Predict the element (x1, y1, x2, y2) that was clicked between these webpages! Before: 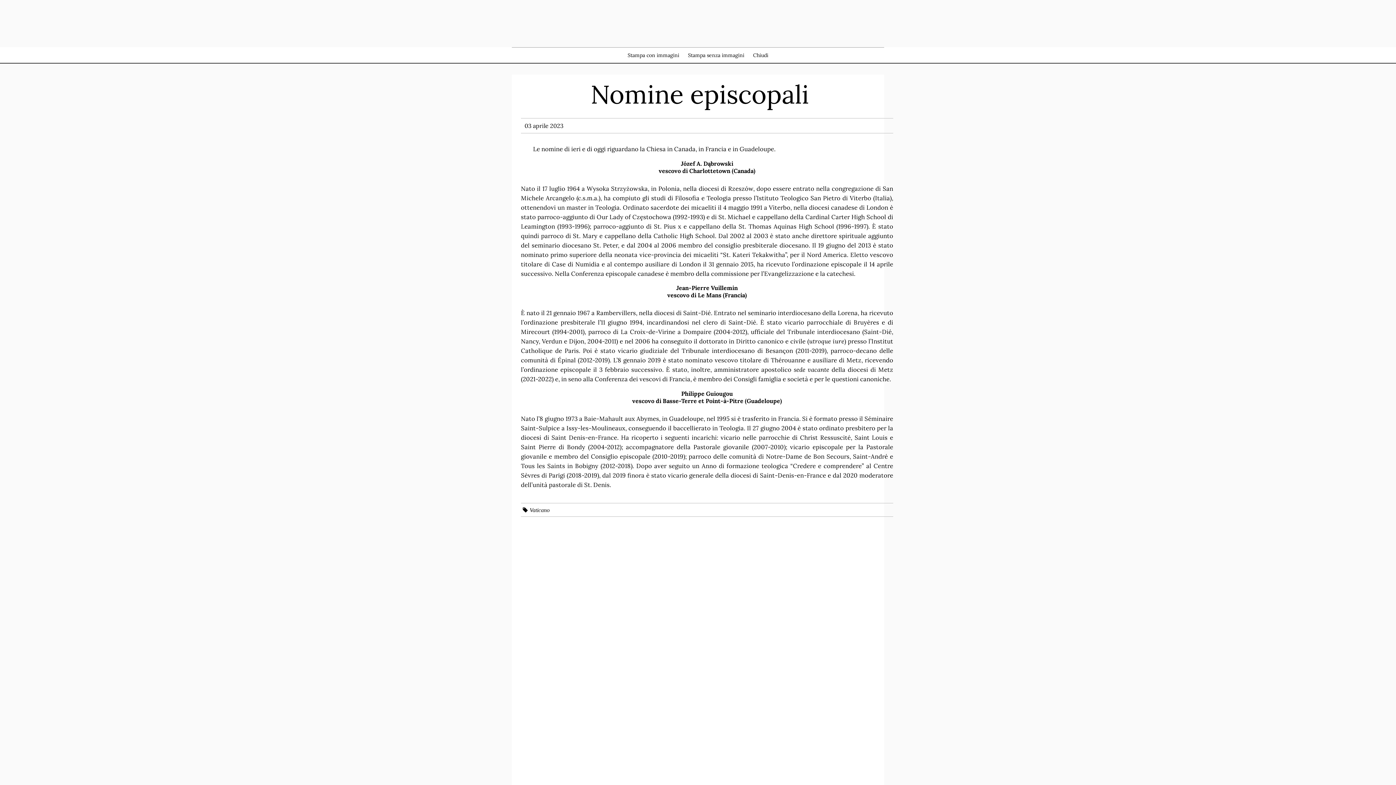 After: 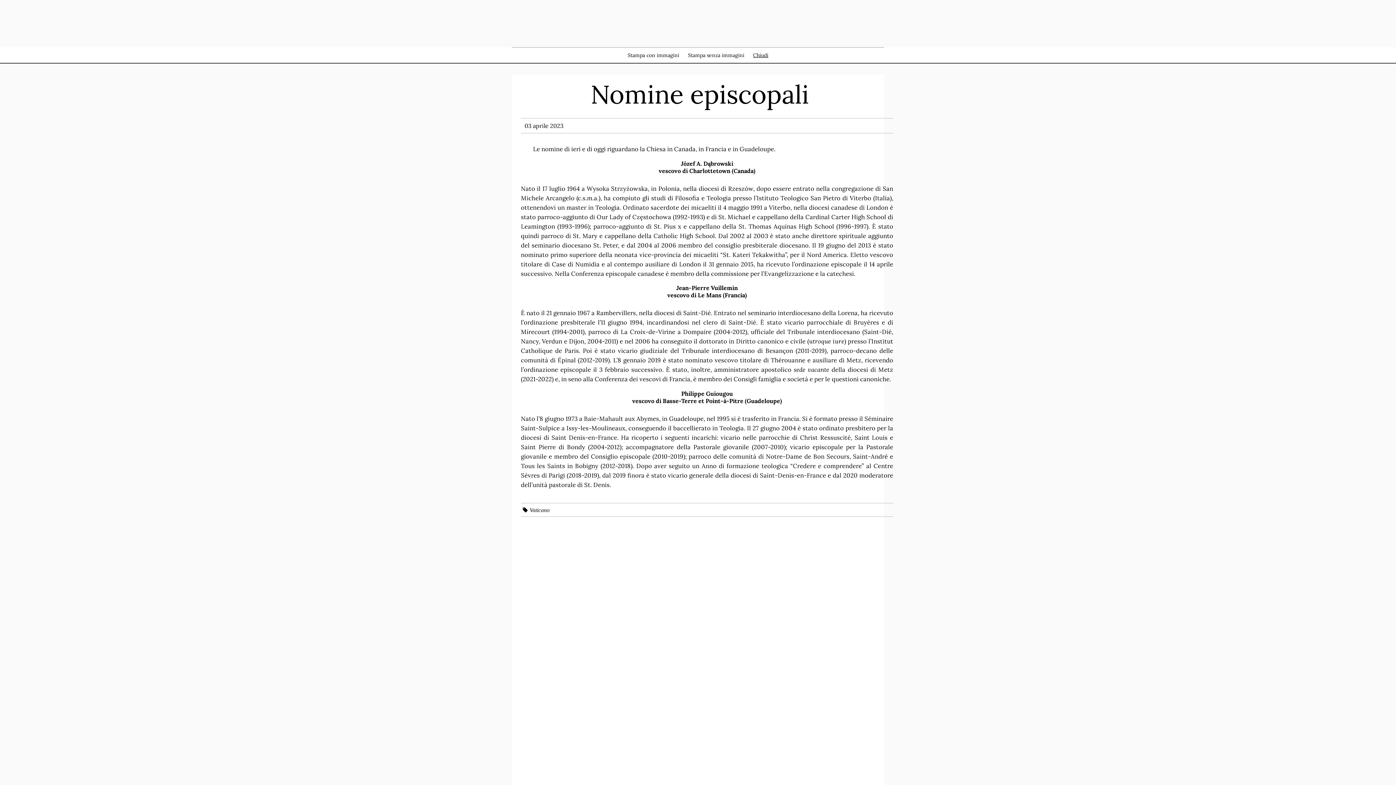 Action: bbox: (753, 52, 768, 58) label: Chiudi